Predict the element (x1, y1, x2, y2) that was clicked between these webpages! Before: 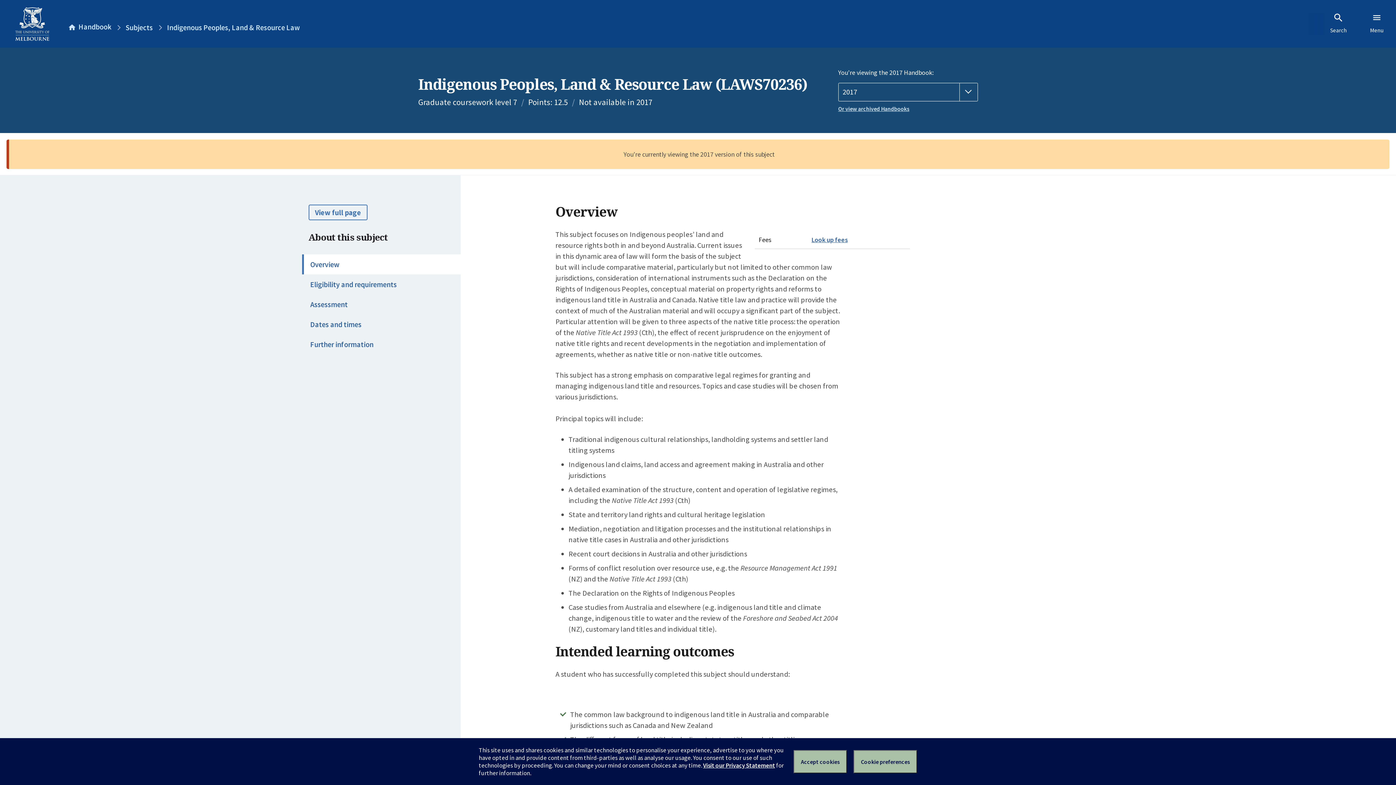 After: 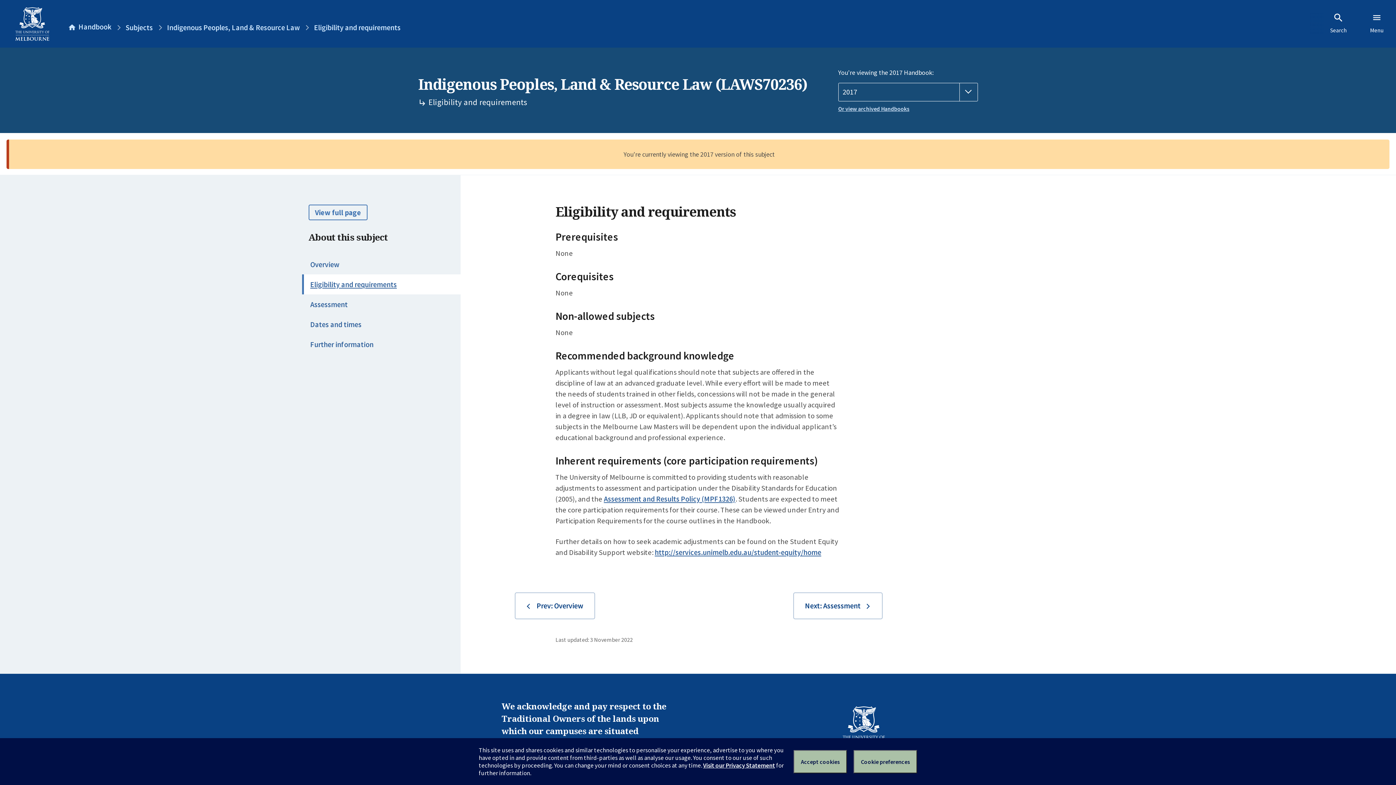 Action: bbox: (302, 274, 460, 294) label: Eligibility and requirements